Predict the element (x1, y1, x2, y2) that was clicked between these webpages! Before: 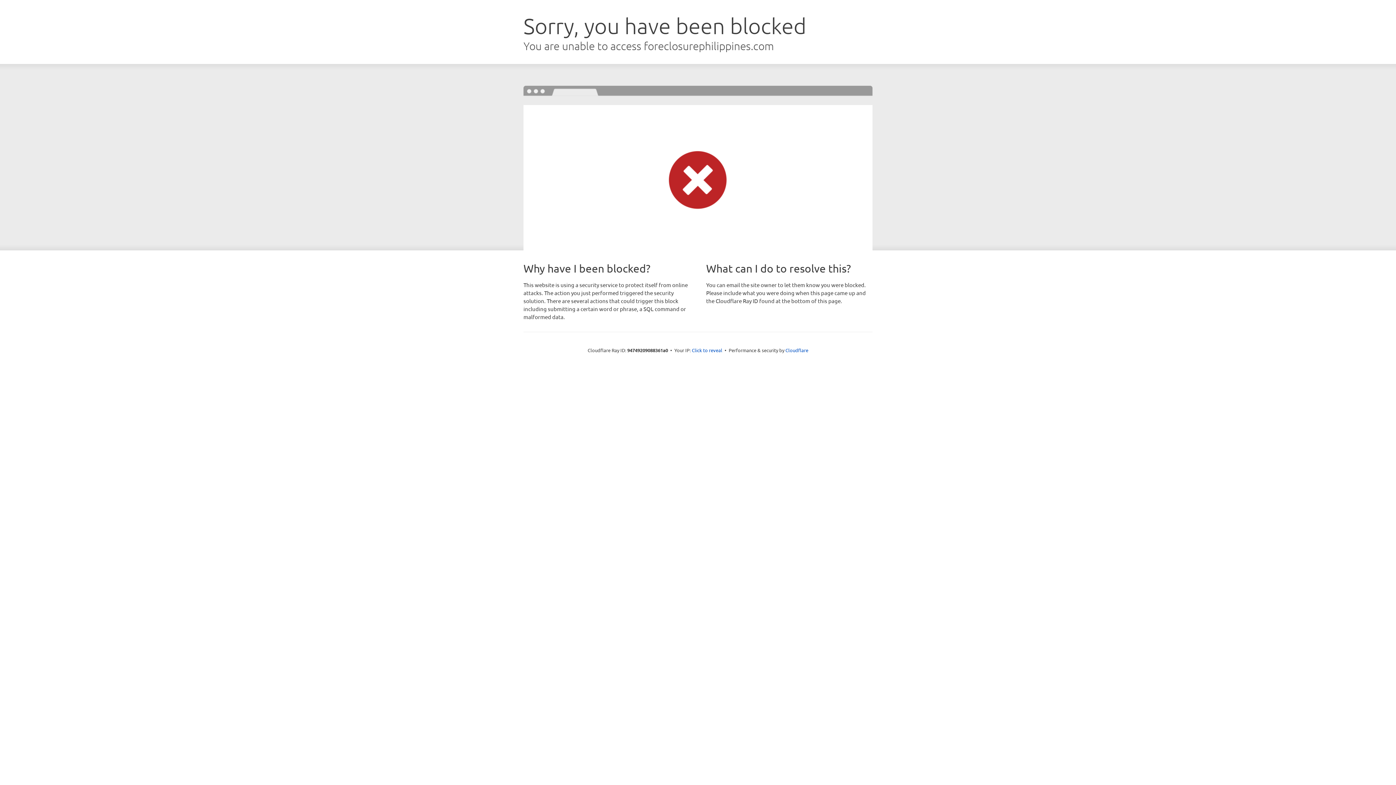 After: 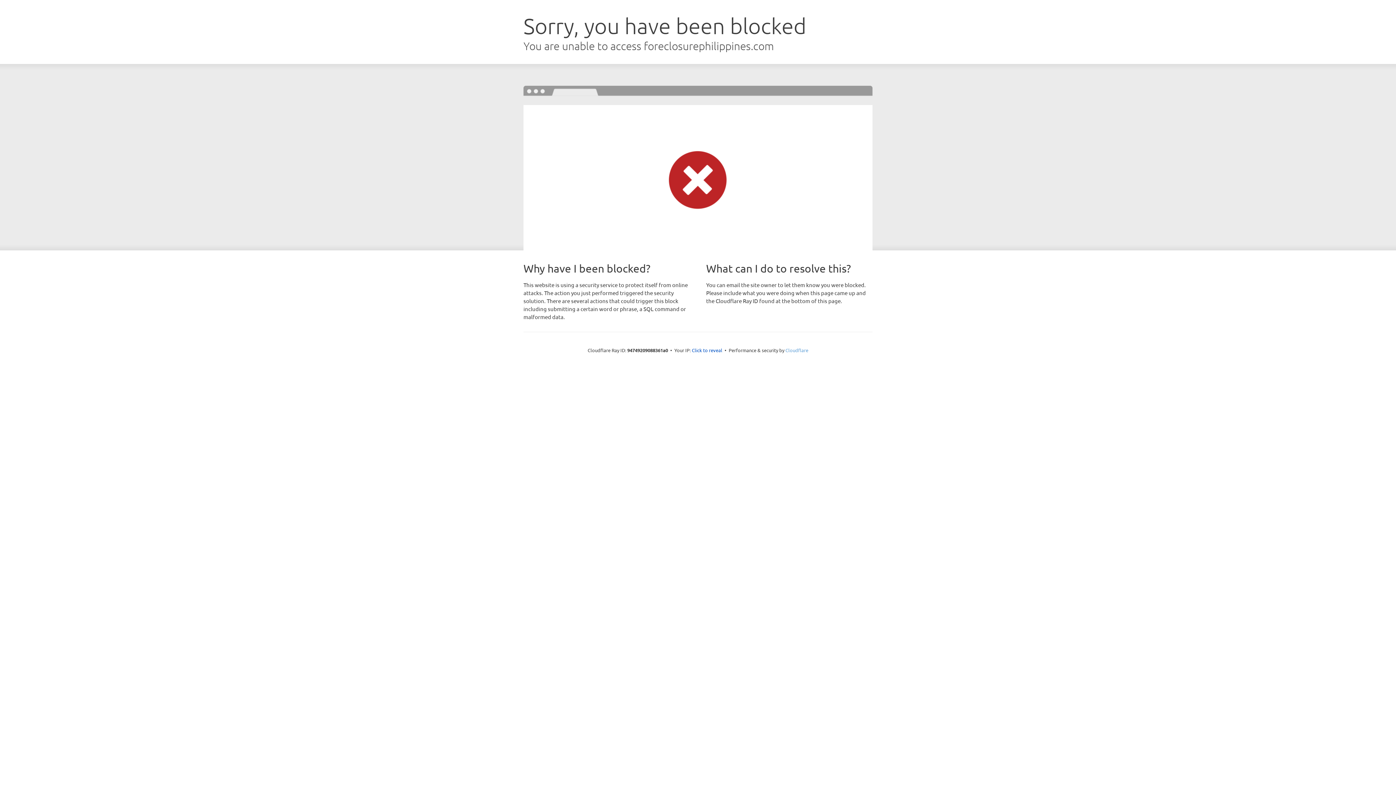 Action: label: Cloudflare bbox: (785, 347, 808, 353)